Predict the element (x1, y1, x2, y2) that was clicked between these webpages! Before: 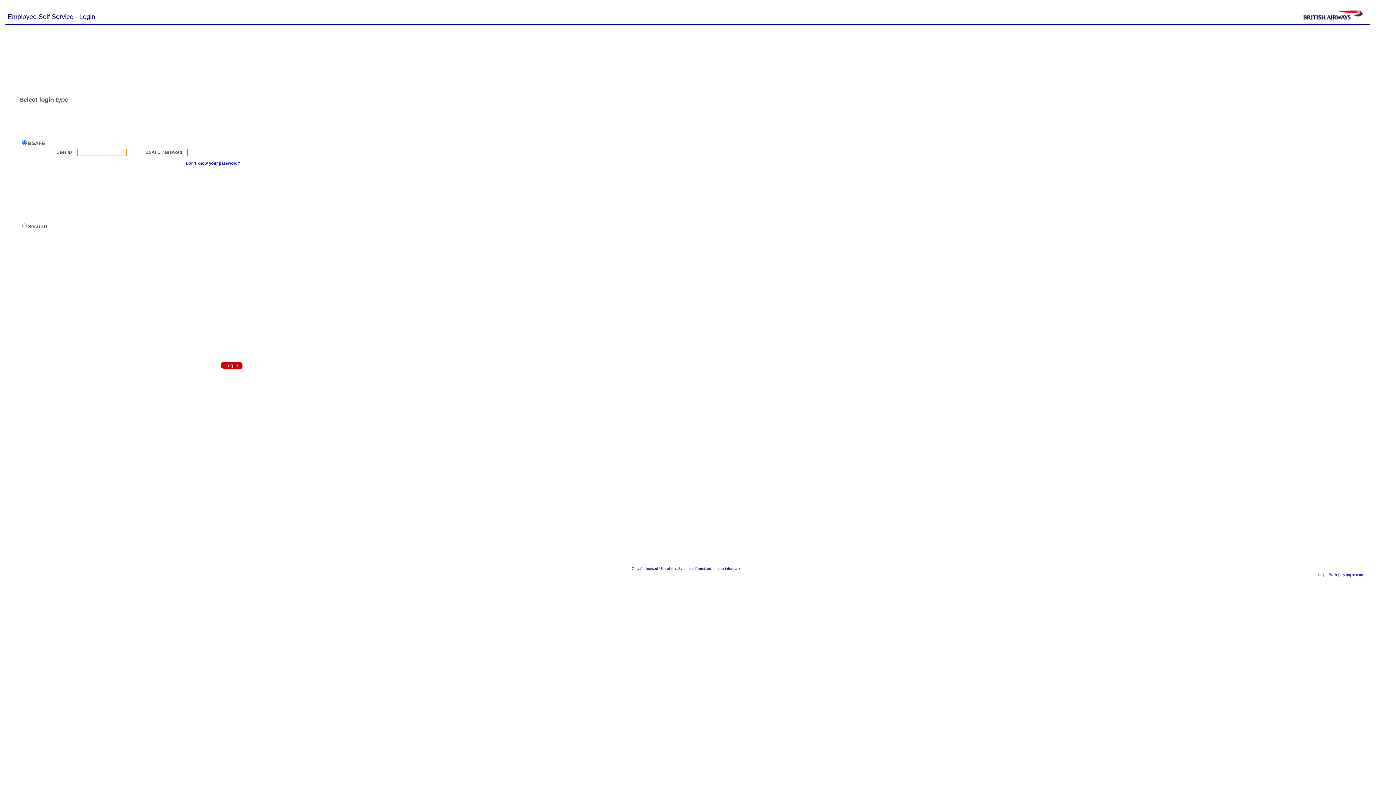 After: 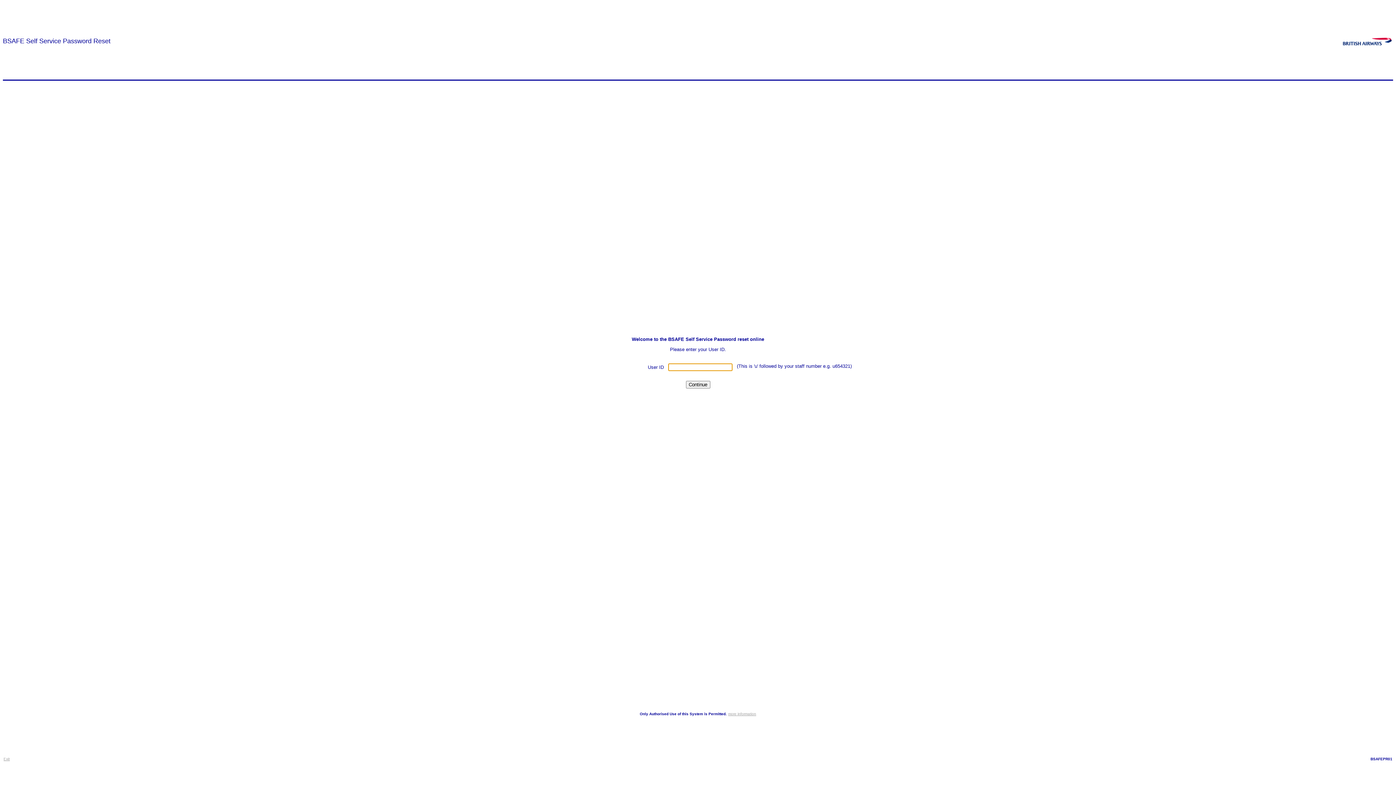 Action: bbox: (185, 161, 240, 165) label: Don't know your password?